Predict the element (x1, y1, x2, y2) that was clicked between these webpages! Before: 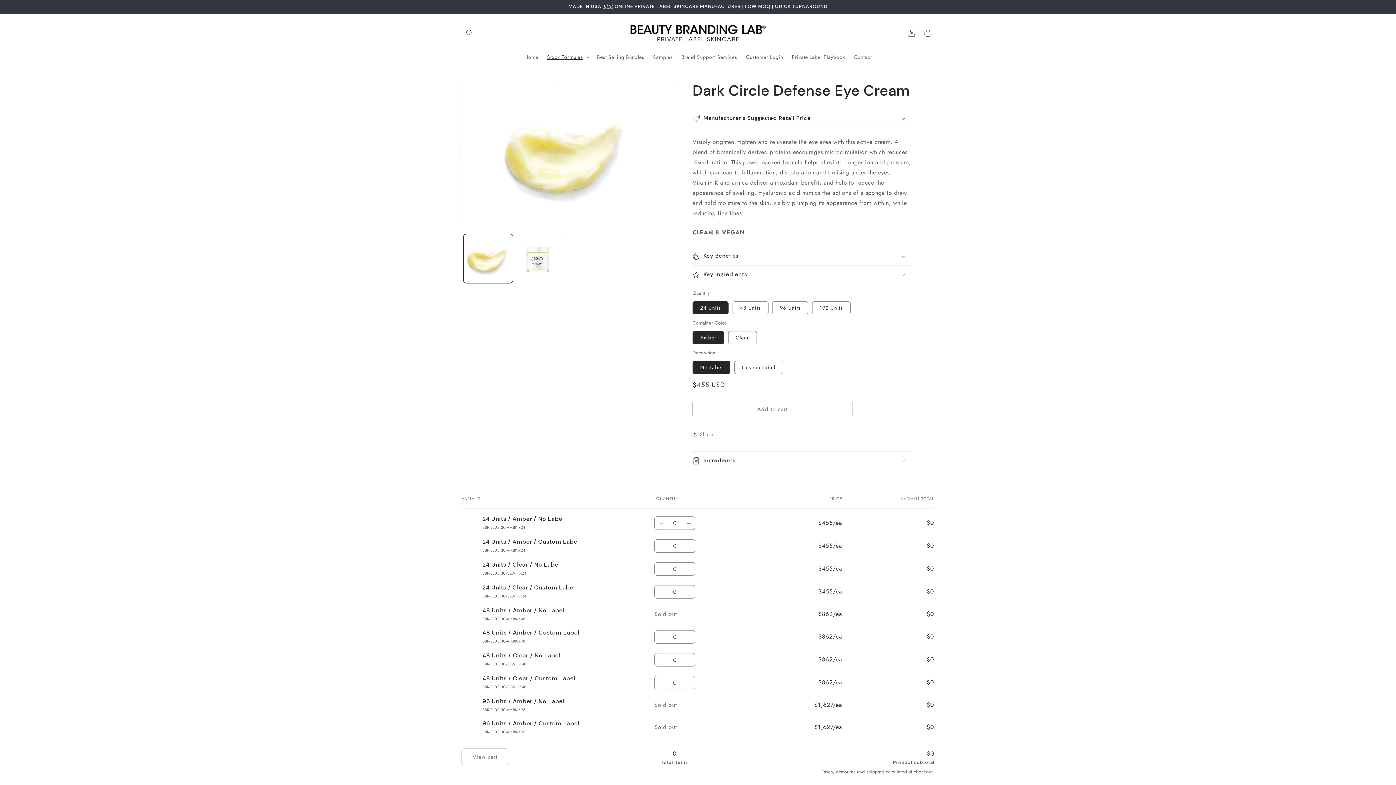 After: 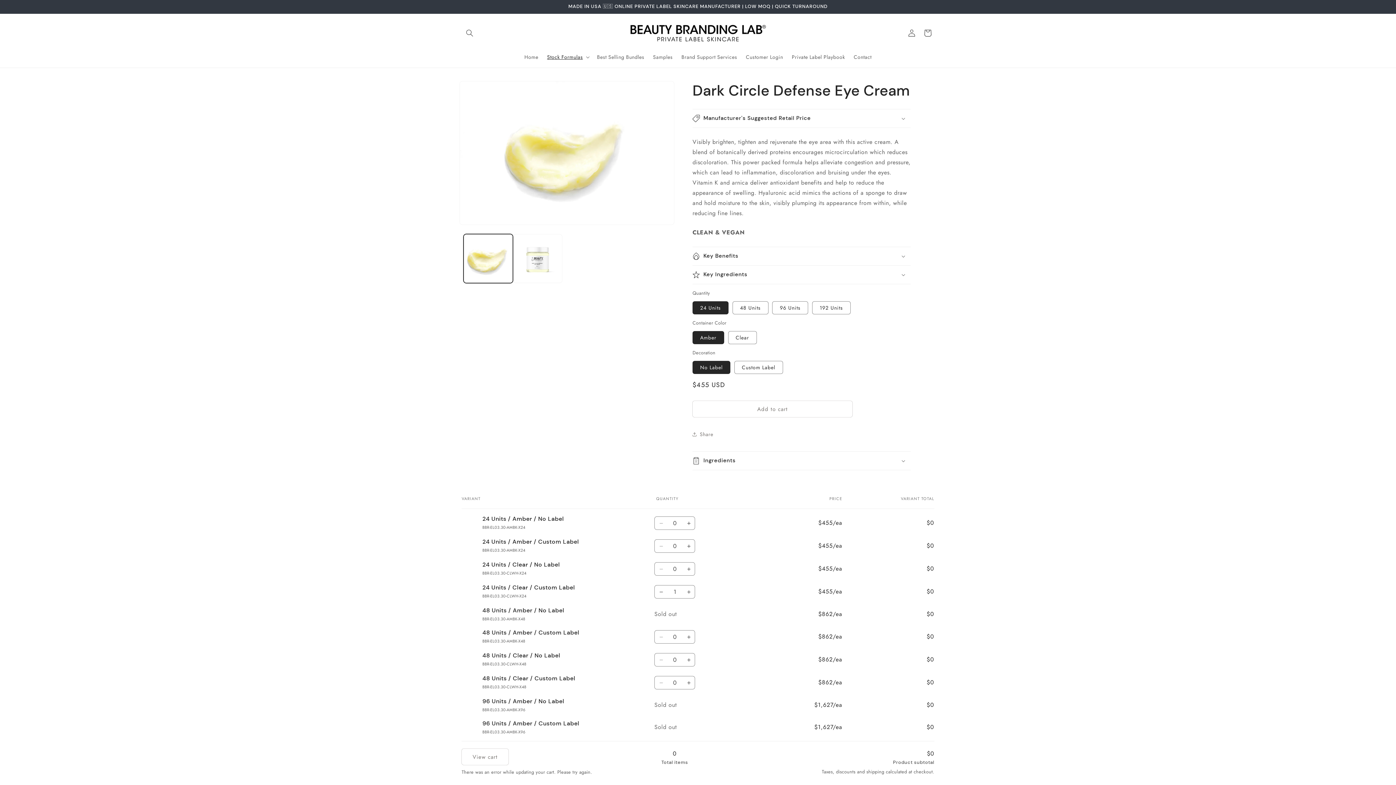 Action: label: Increase quantity for 24 Units / Clear / Custom Label bbox: (682, 585, 695, 599)